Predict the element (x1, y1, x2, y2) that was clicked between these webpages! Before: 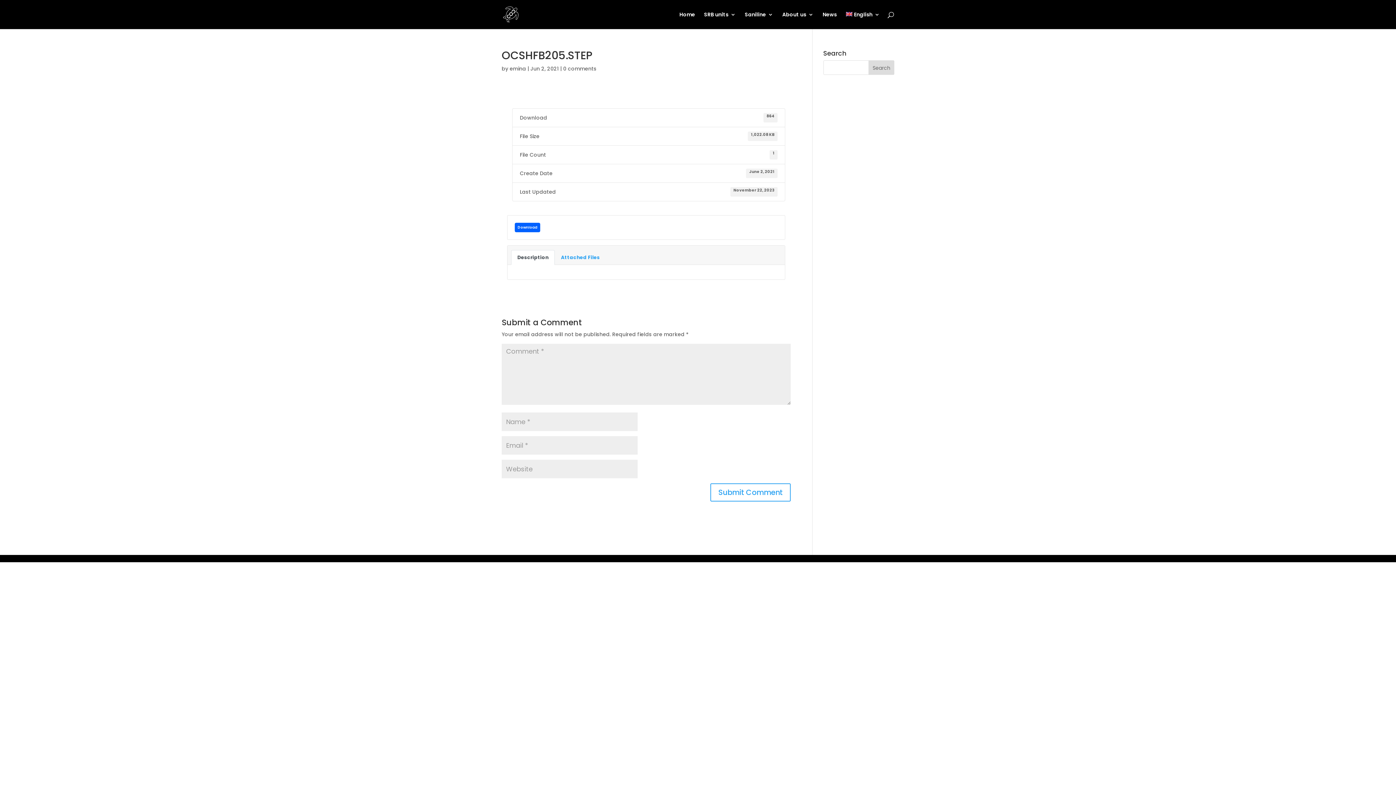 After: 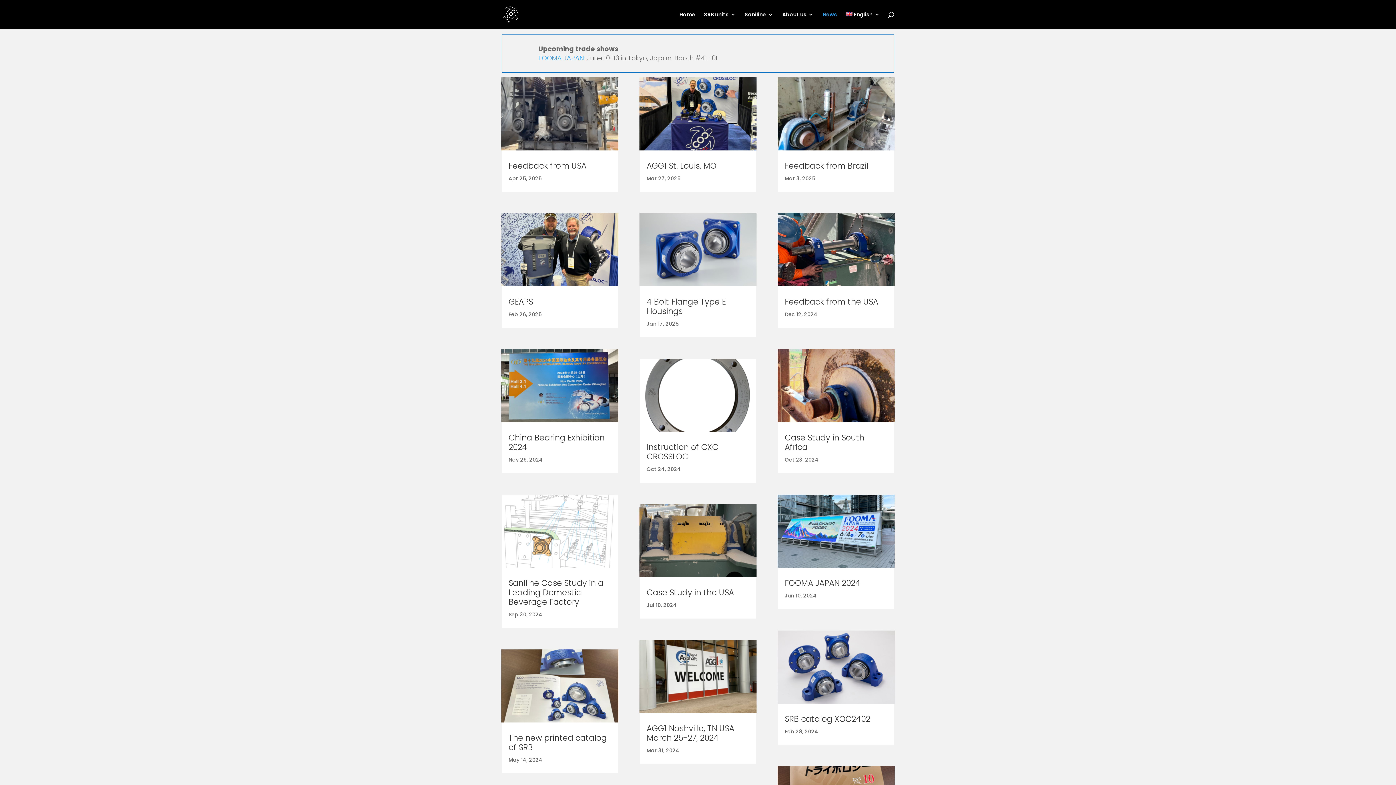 Action: bbox: (822, 12, 837, 29) label: News